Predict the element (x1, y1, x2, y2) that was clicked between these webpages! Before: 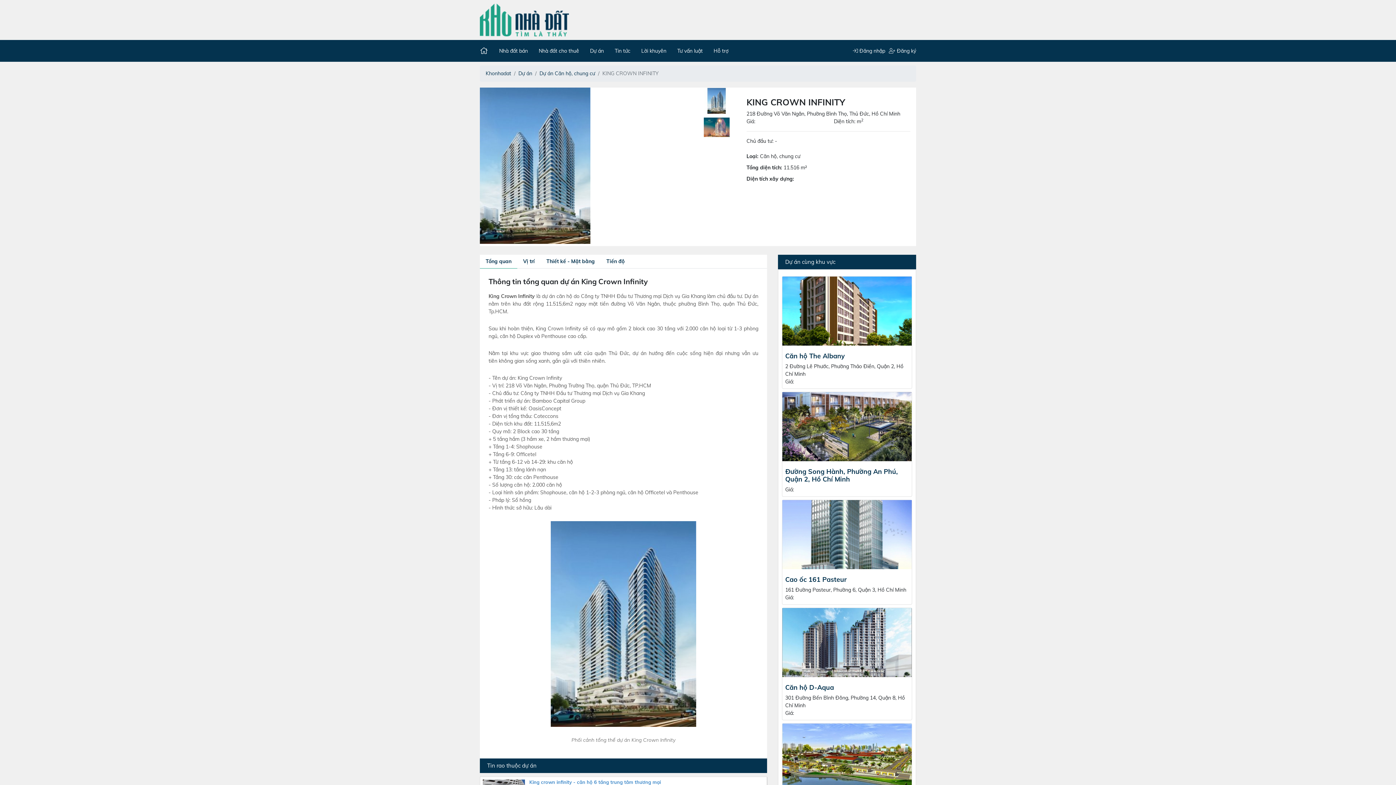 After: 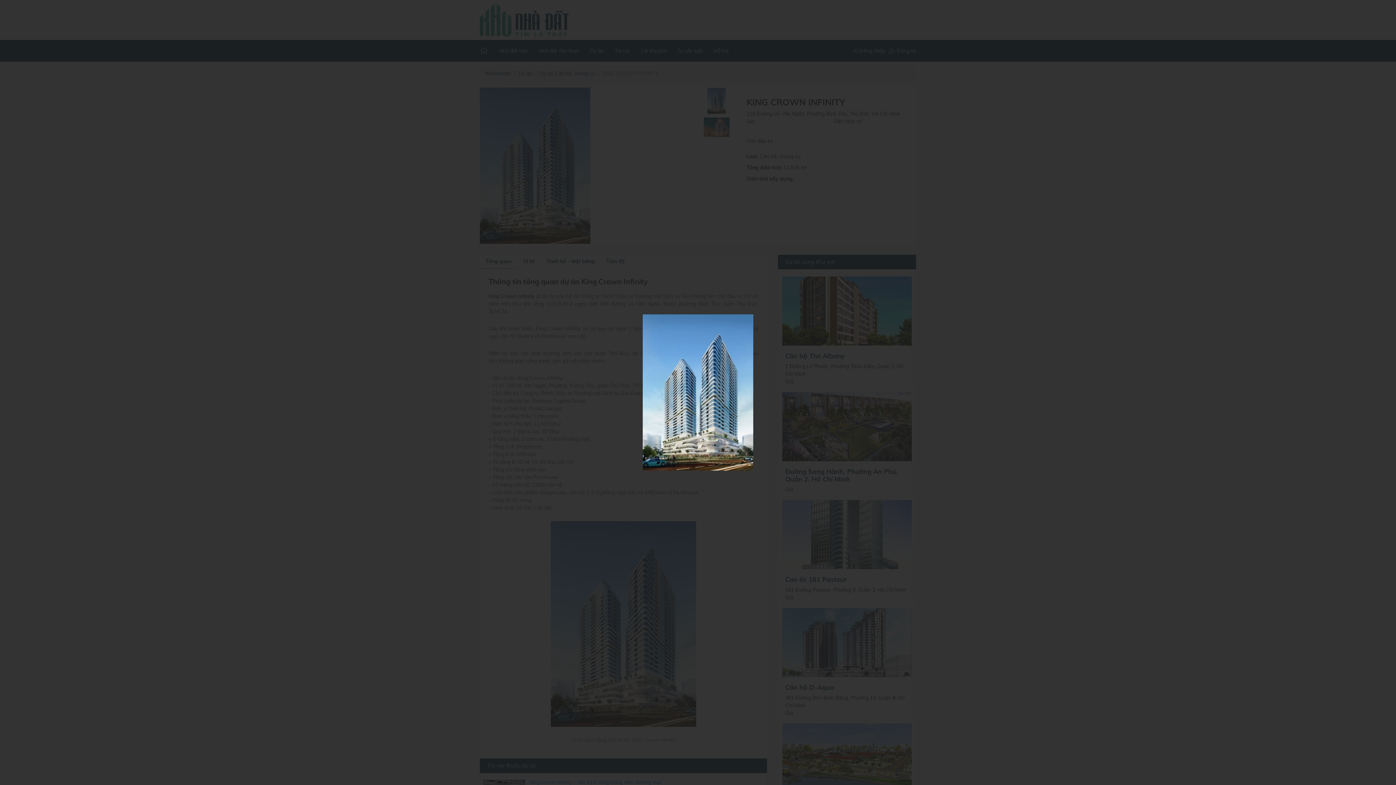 Action: bbox: (480, 87, 692, 244)